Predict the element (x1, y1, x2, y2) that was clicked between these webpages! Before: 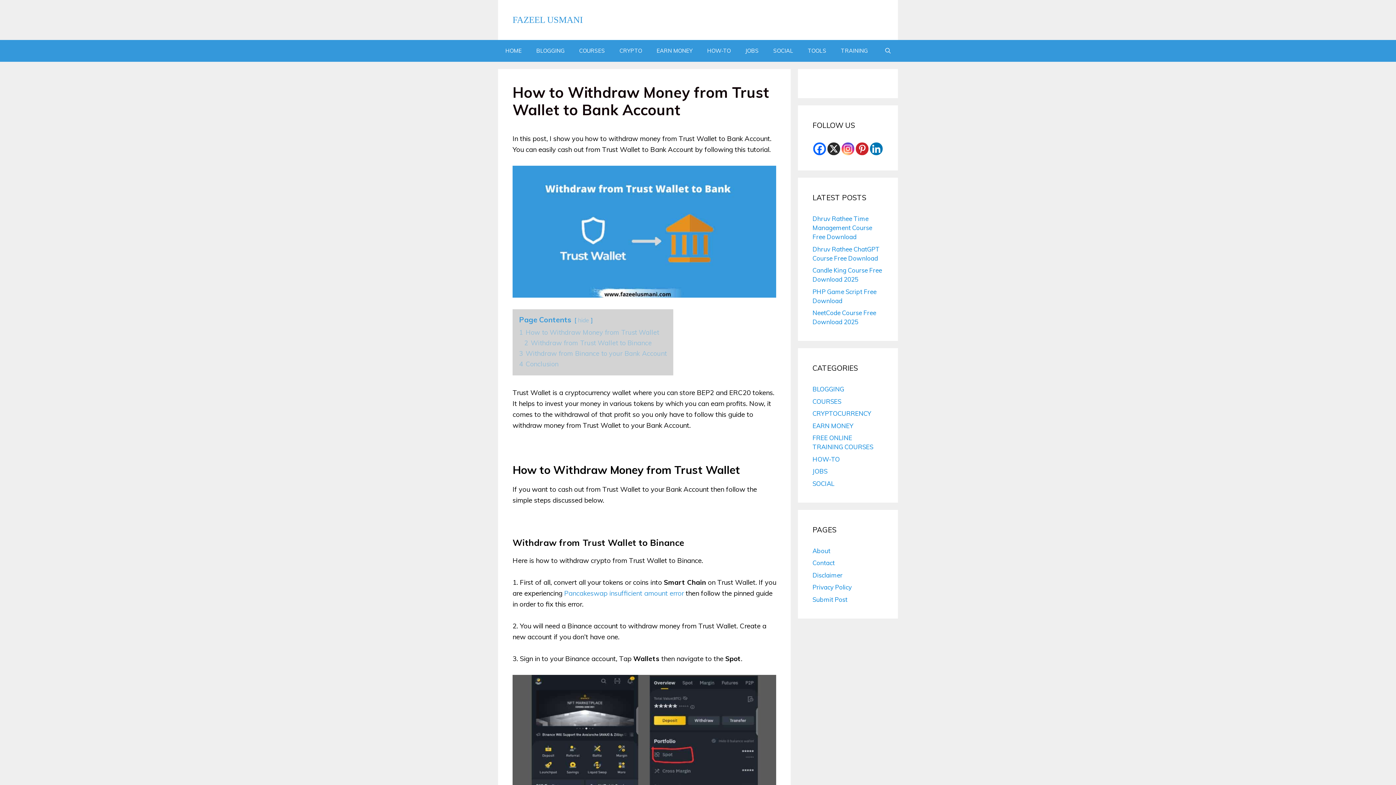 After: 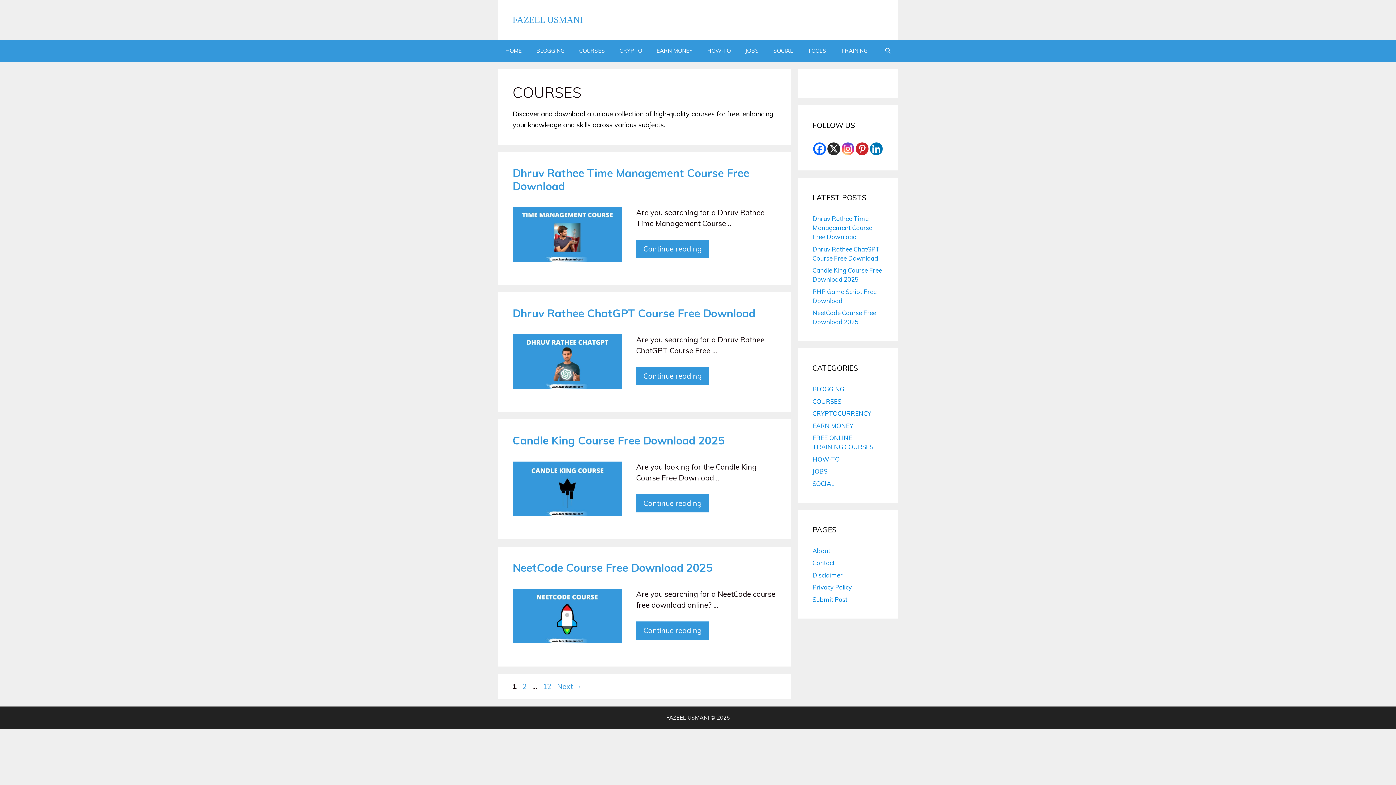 Action: label: COURSES bbox: (812, 397, 841, 405)